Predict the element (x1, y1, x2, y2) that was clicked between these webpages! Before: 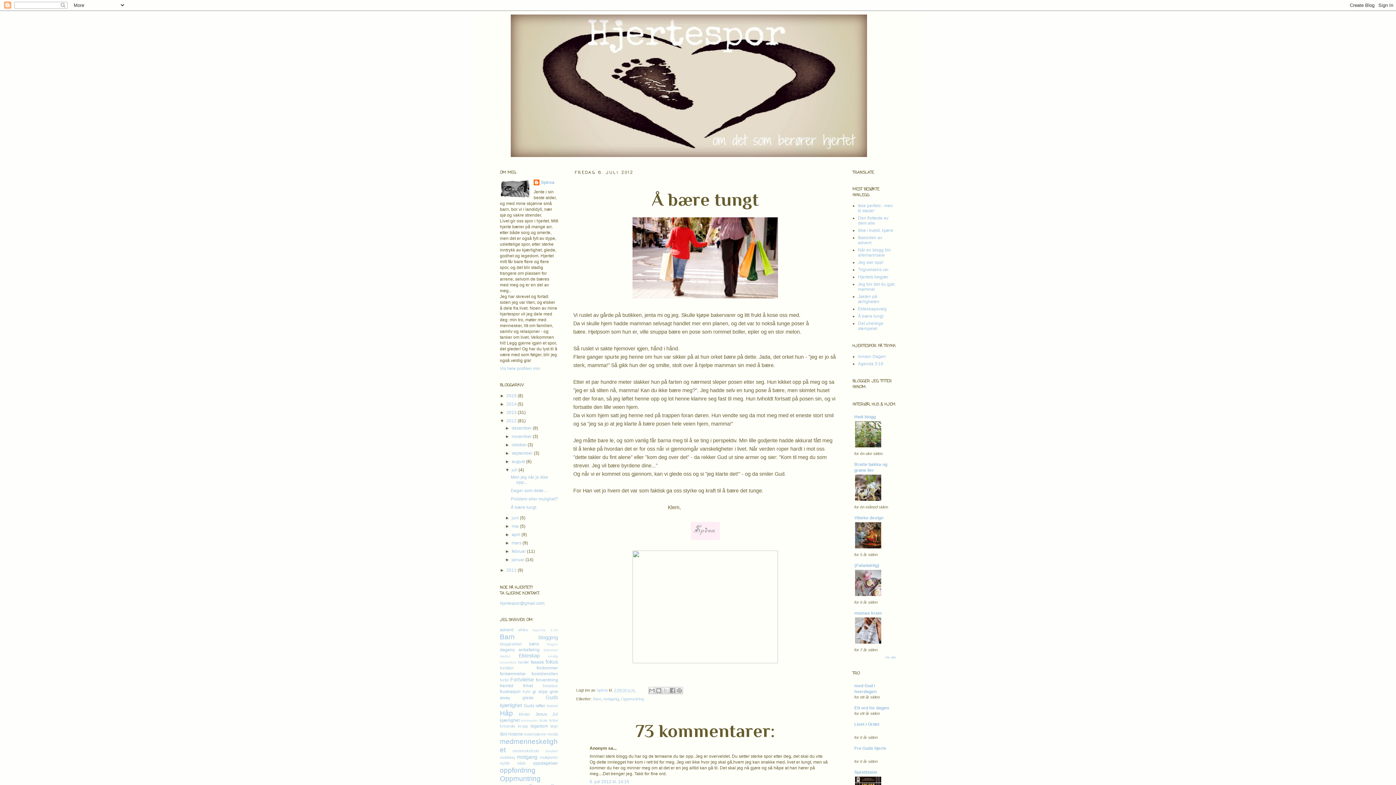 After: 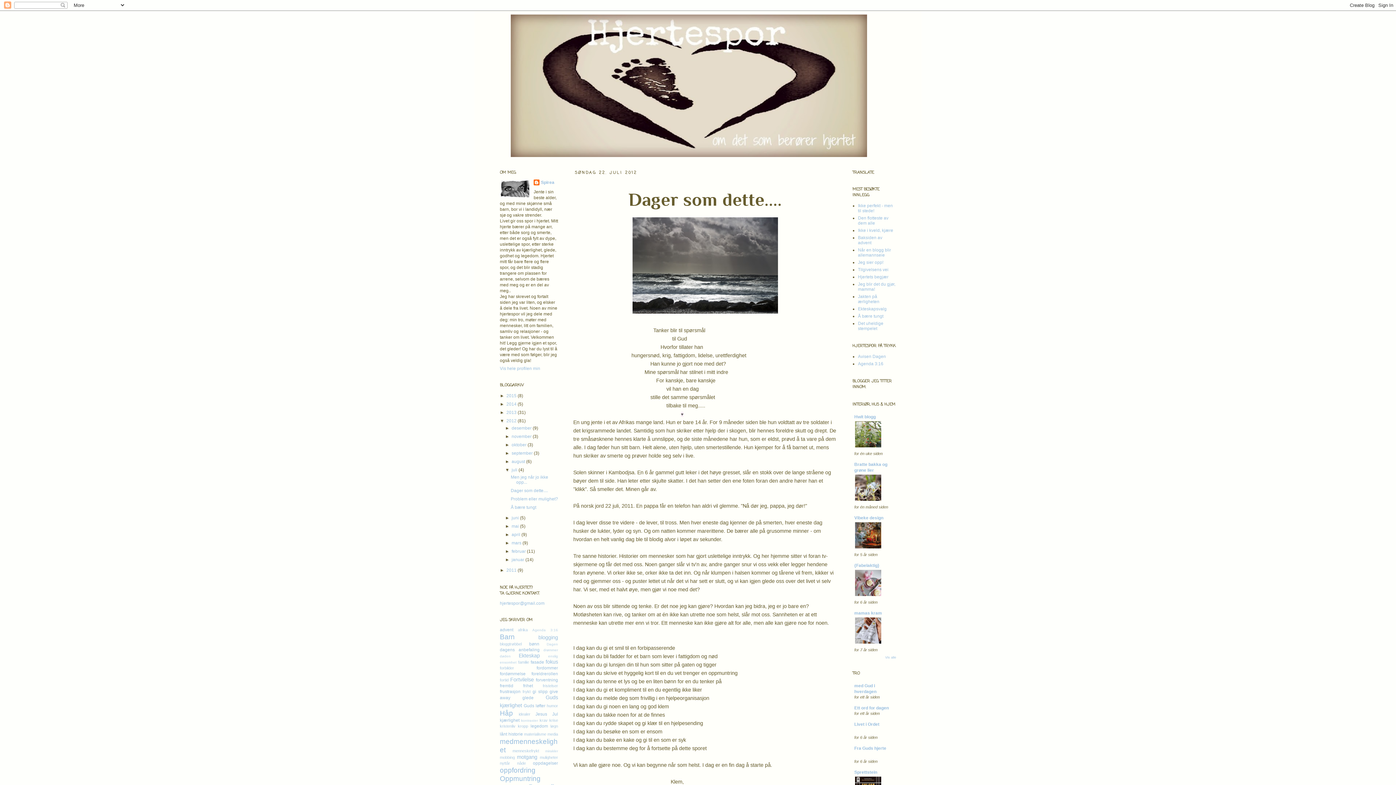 Action: bbox: (510, 488, 547, 493) label: Dager som dette....